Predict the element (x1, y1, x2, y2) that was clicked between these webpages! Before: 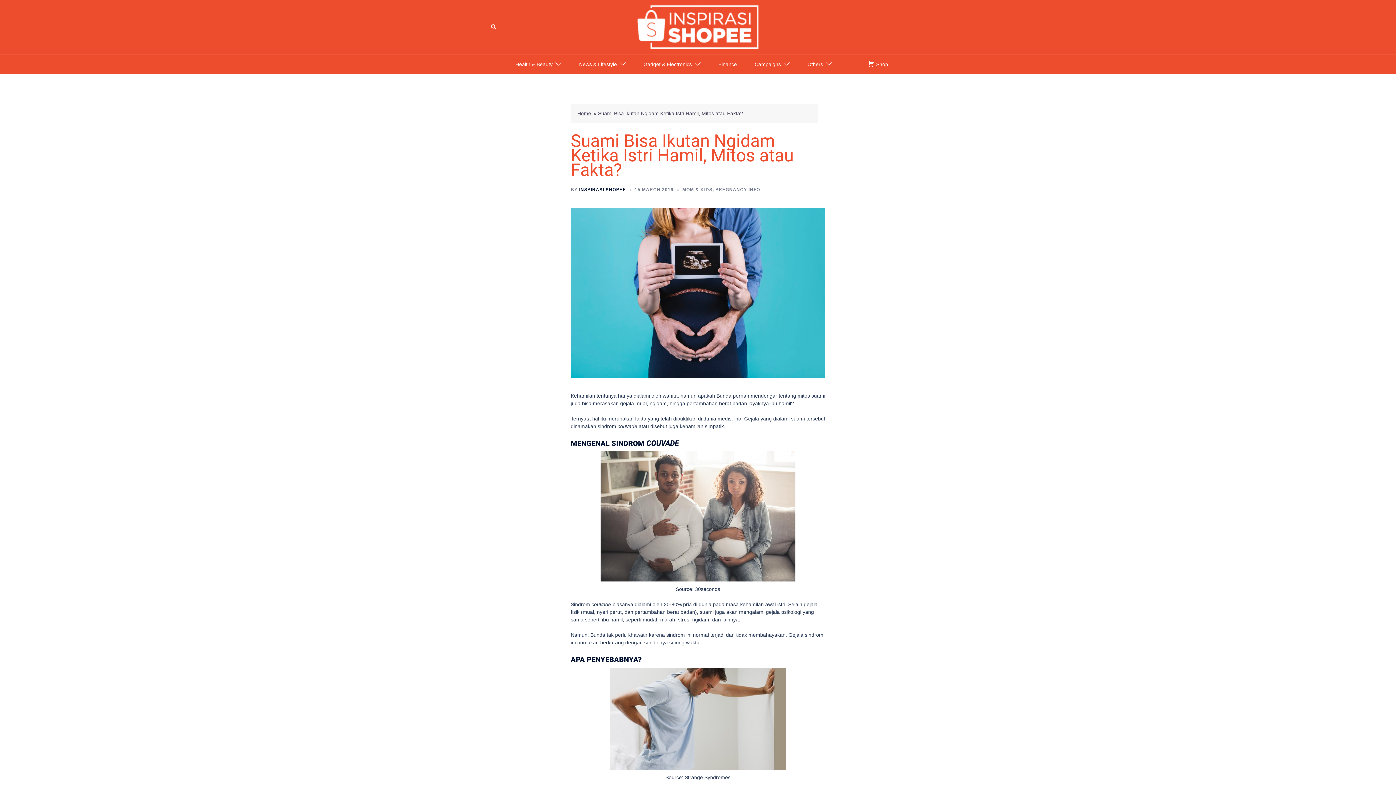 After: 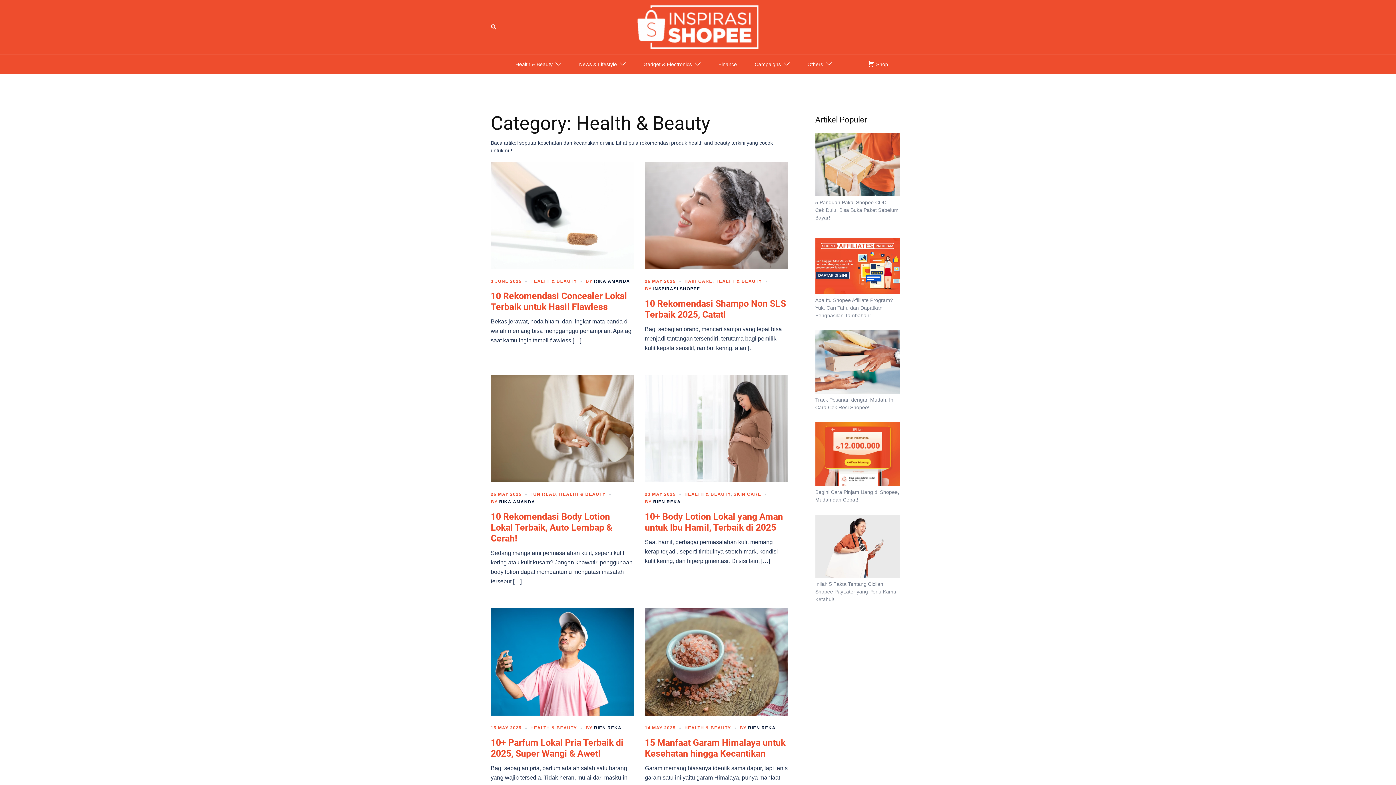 Action: bbox: (515, 59, 552, 68) label: Health & Beauty